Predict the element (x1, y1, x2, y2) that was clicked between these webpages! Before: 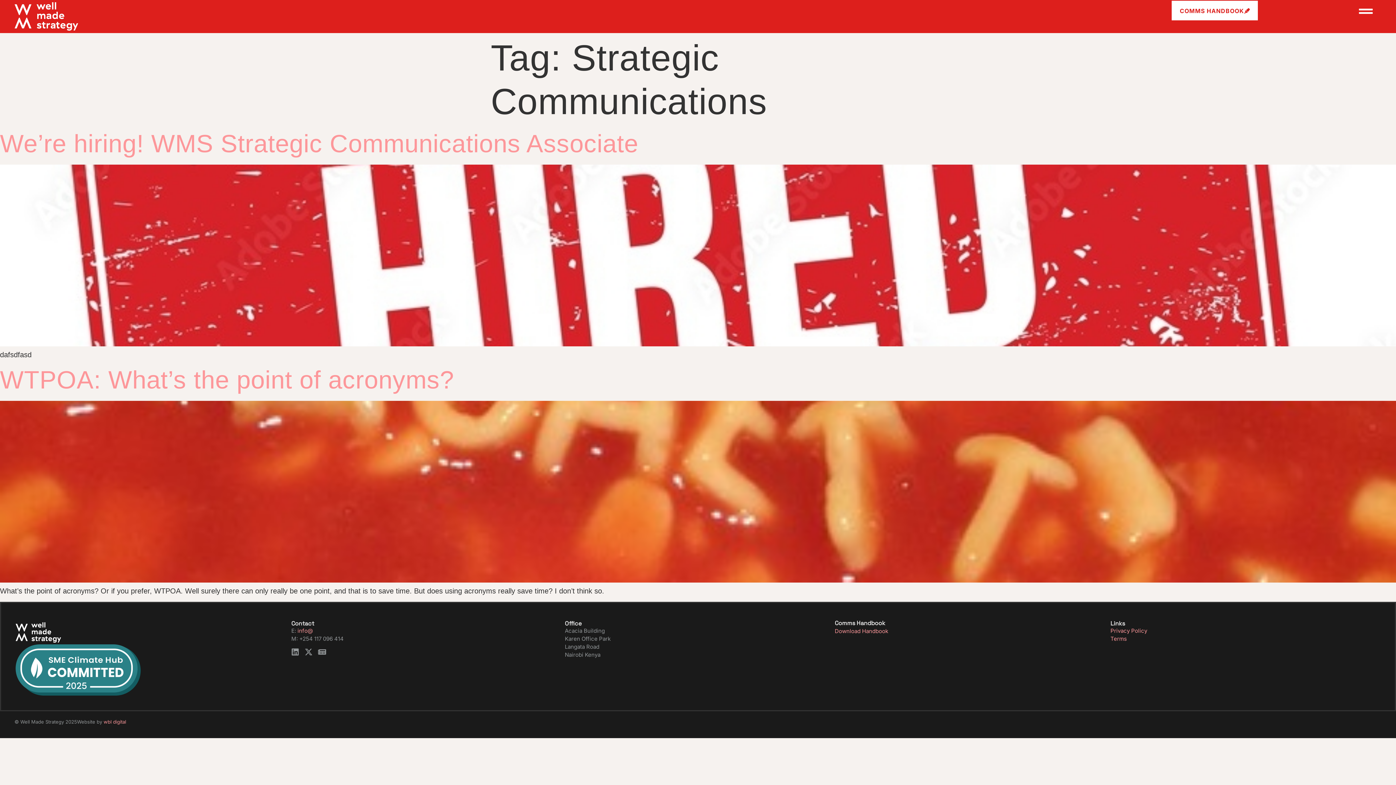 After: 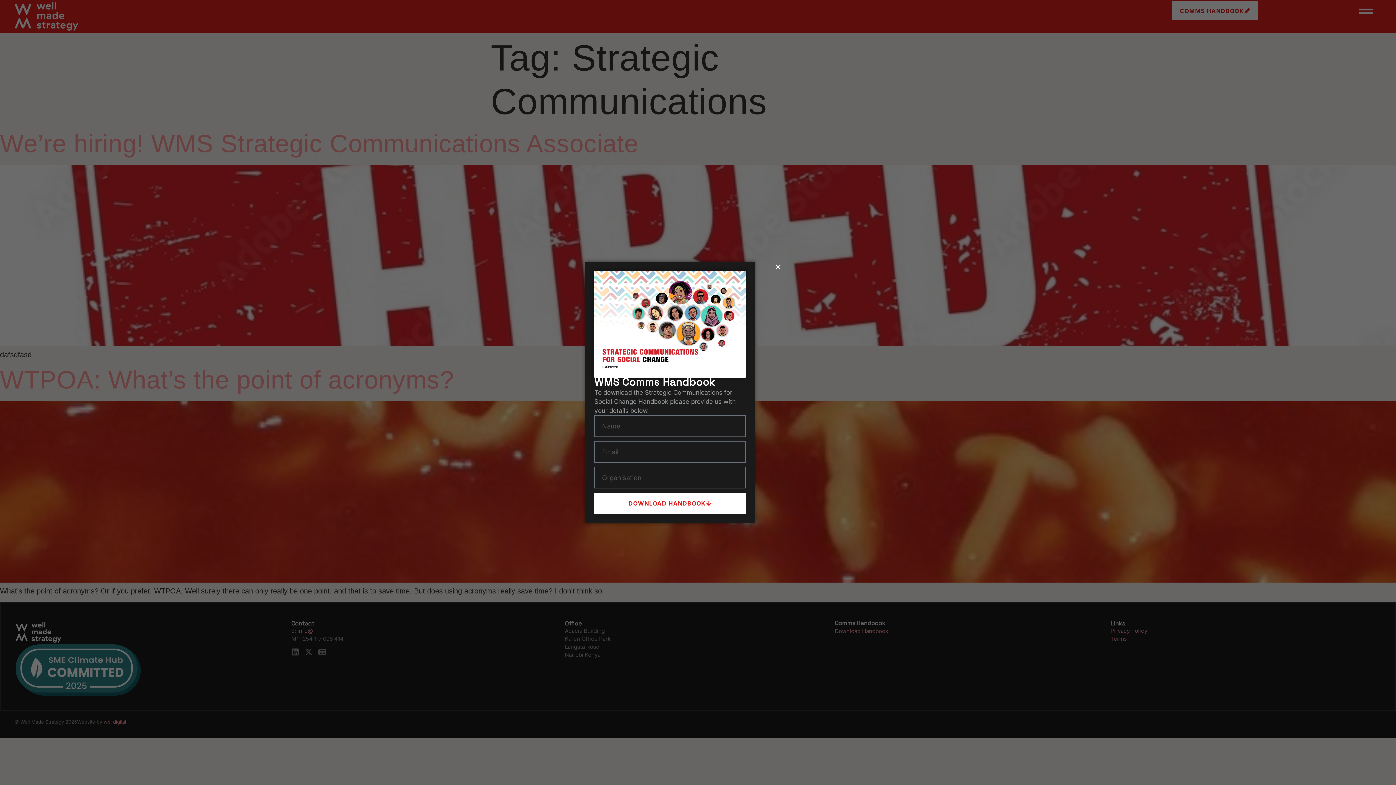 Action: label: Download Handbook bbox: (834, 628, 888, 634)